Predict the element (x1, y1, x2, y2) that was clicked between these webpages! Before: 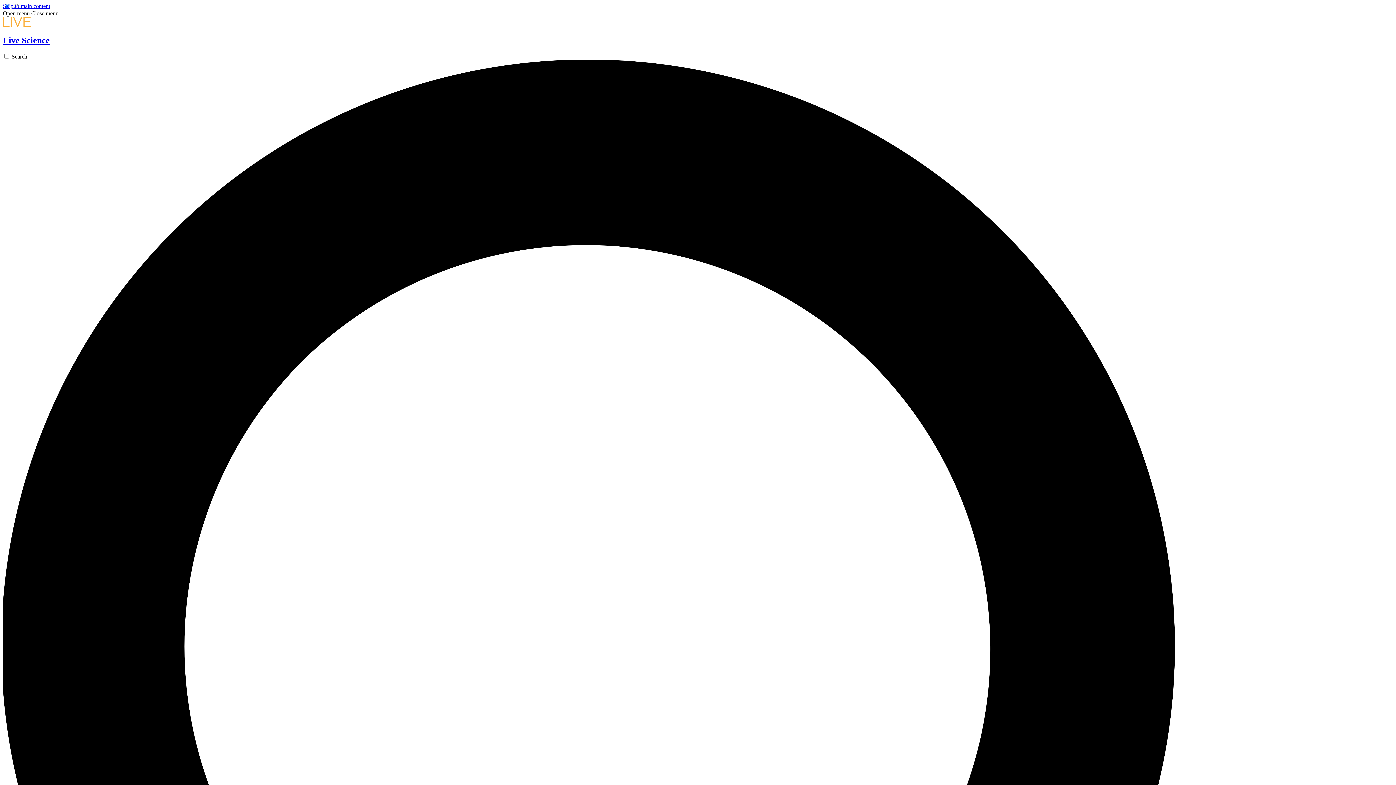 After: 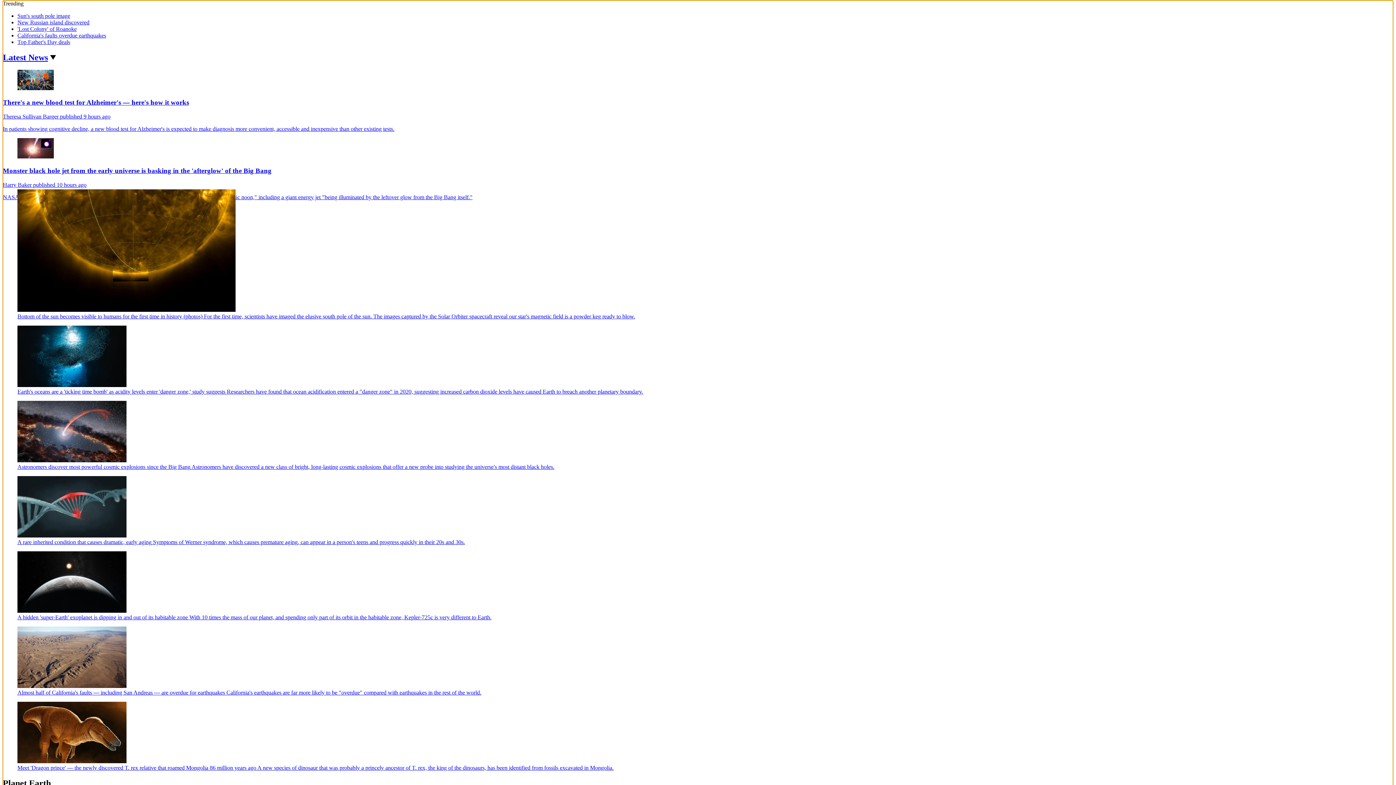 Action: label: Skip to main content bbox: (2, 2, 50, 9)